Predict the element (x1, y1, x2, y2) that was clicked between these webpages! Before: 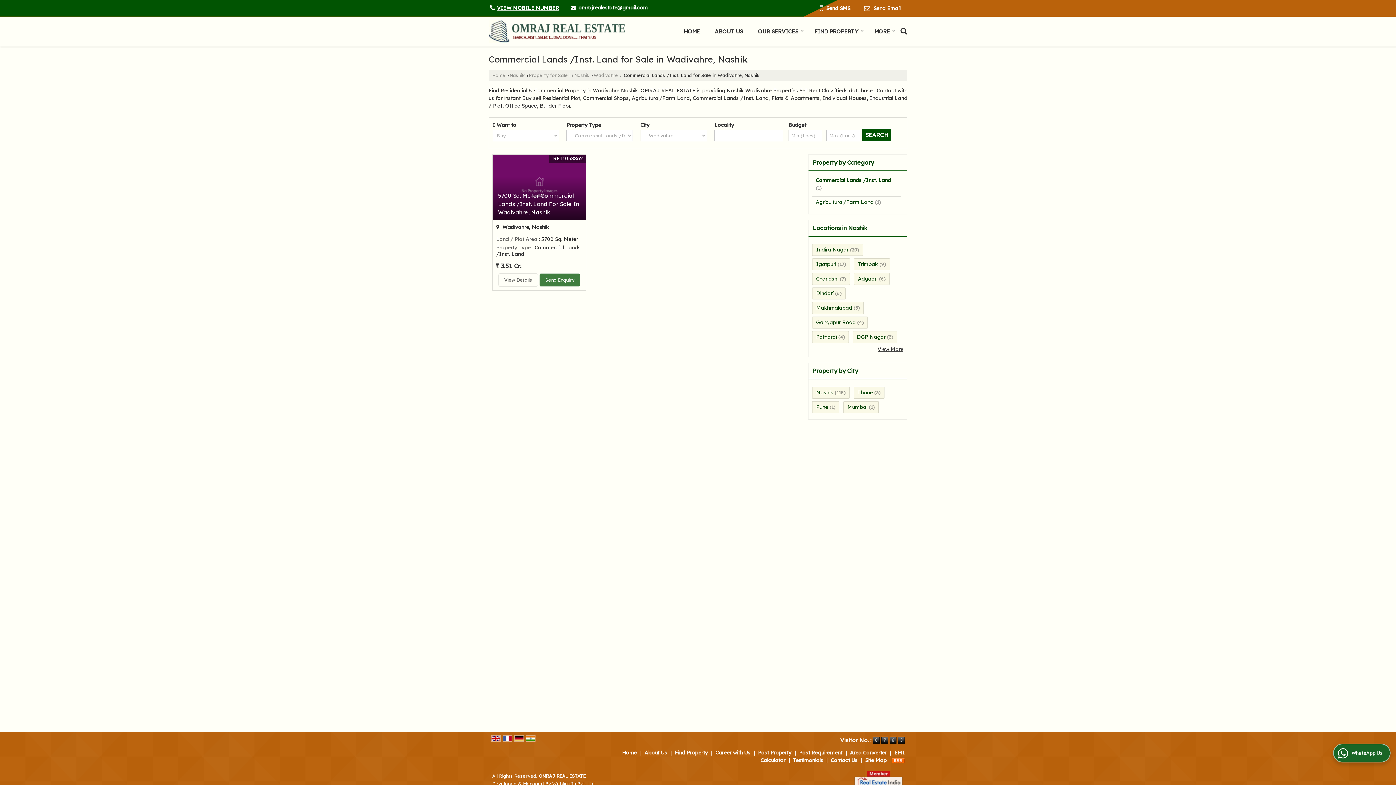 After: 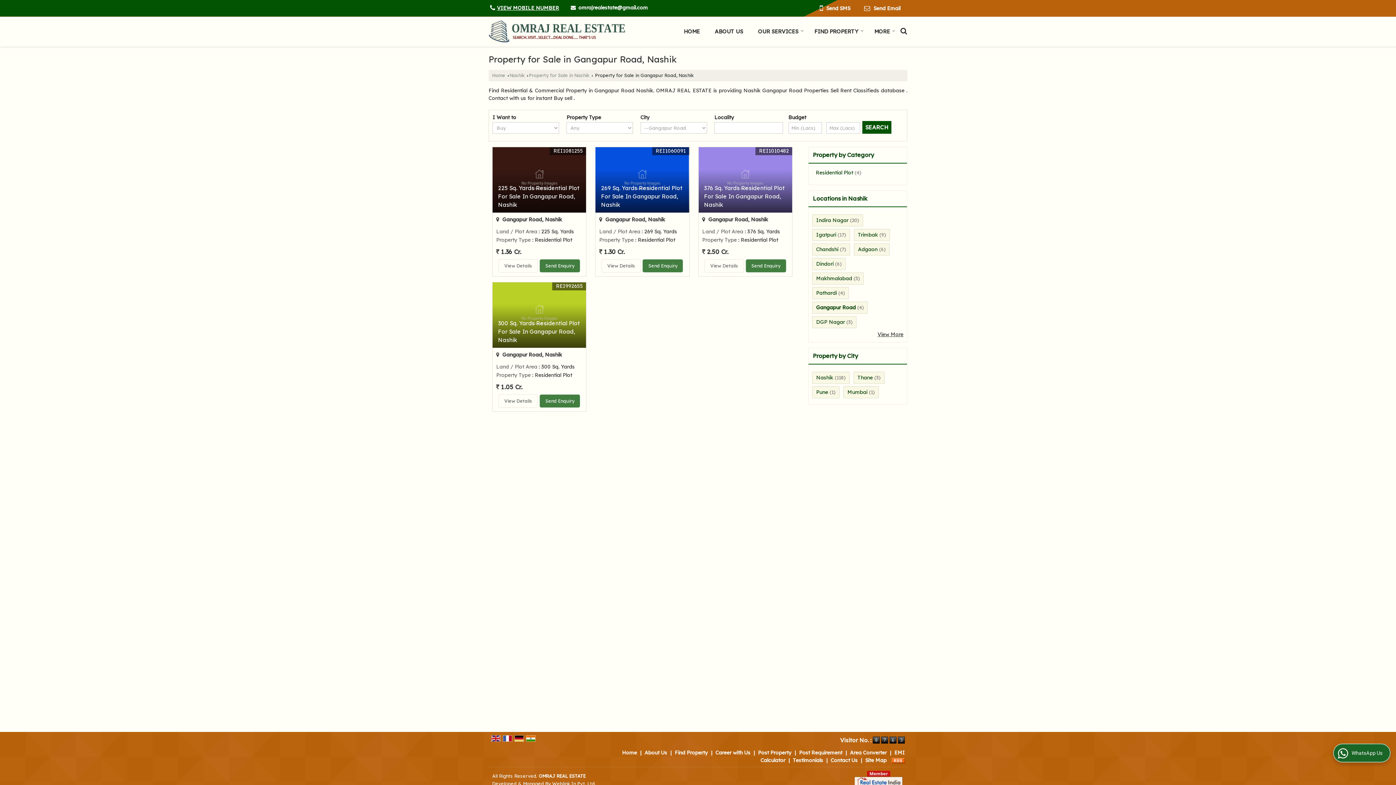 Action: label: Gangapur Road bbox: (816, 319, 856, 325)